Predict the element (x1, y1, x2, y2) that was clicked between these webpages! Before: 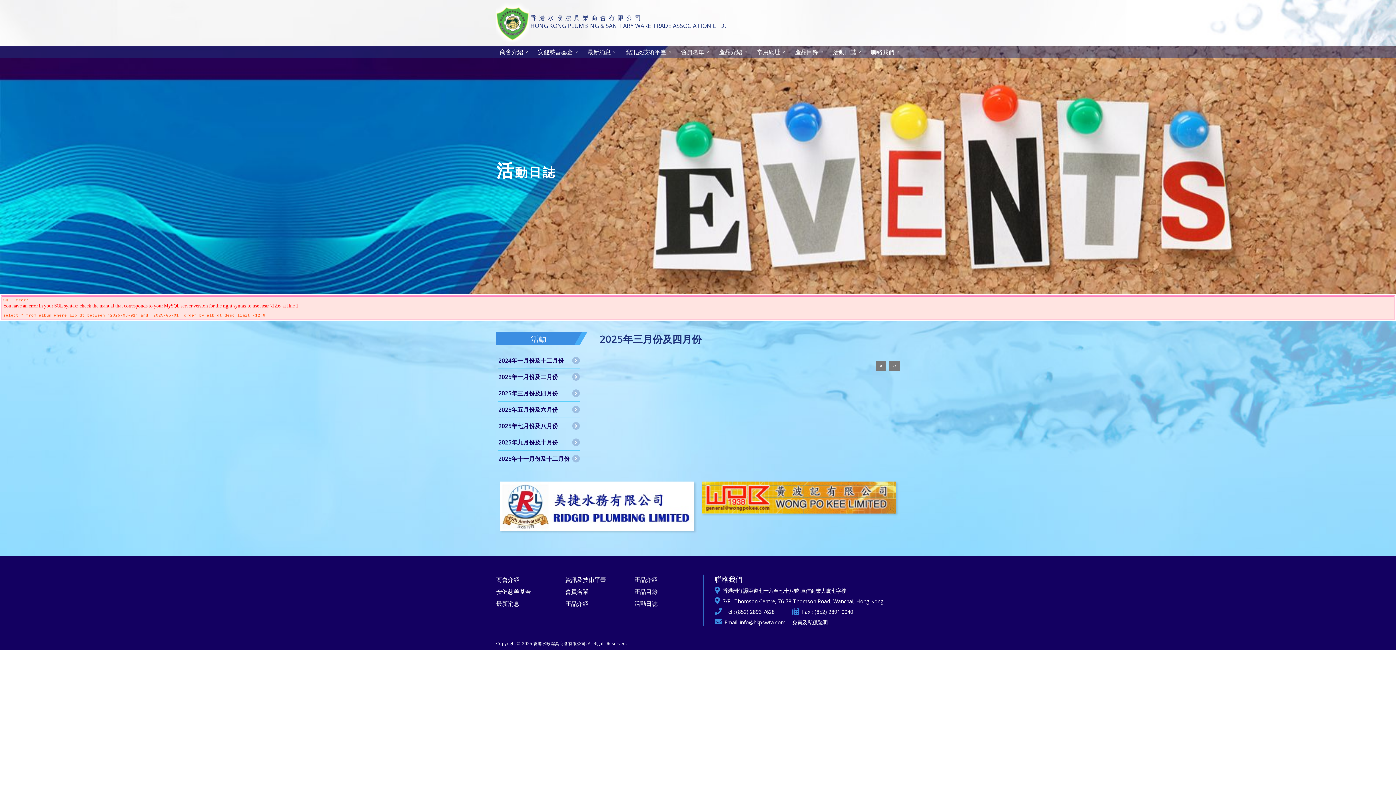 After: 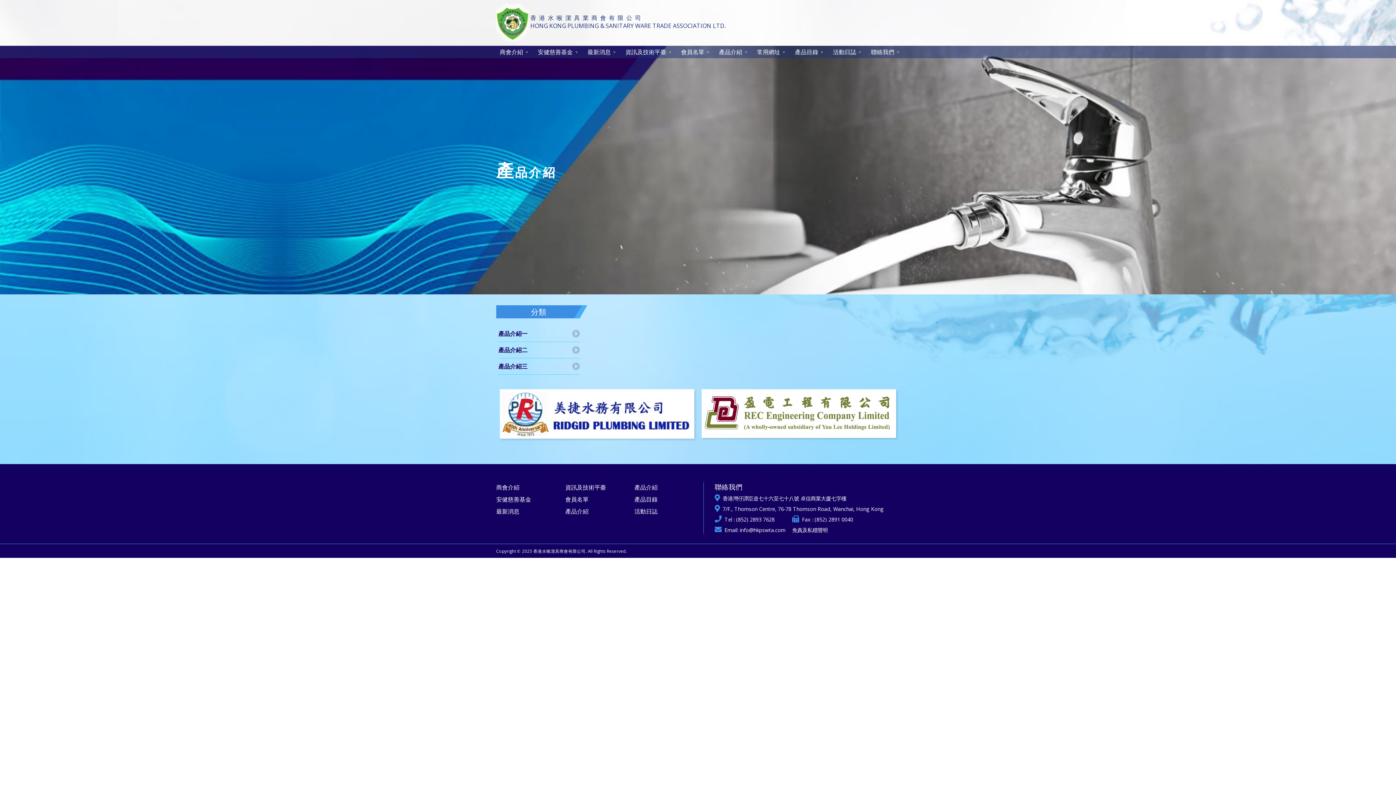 Action: bbox: (715, 45, 747, 58) label: 產品介紹